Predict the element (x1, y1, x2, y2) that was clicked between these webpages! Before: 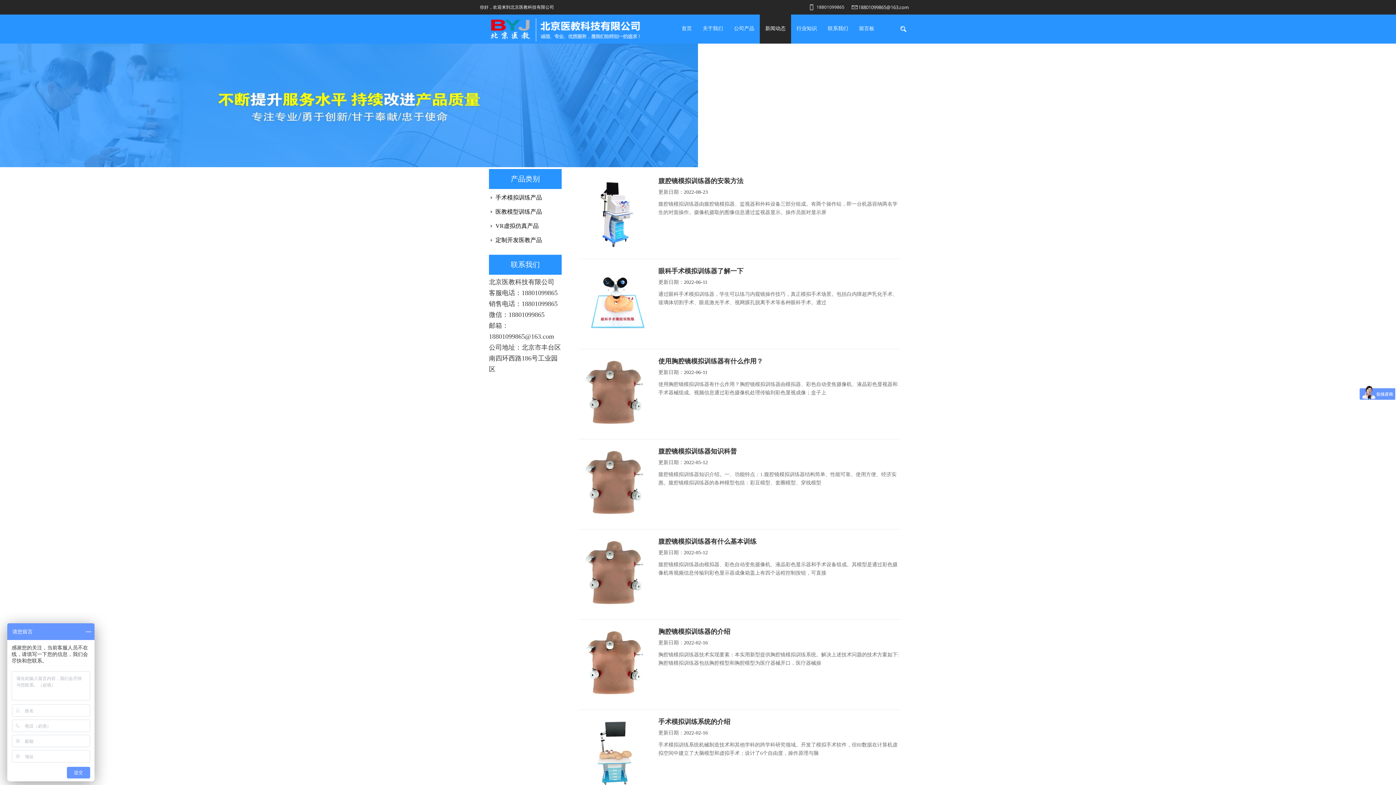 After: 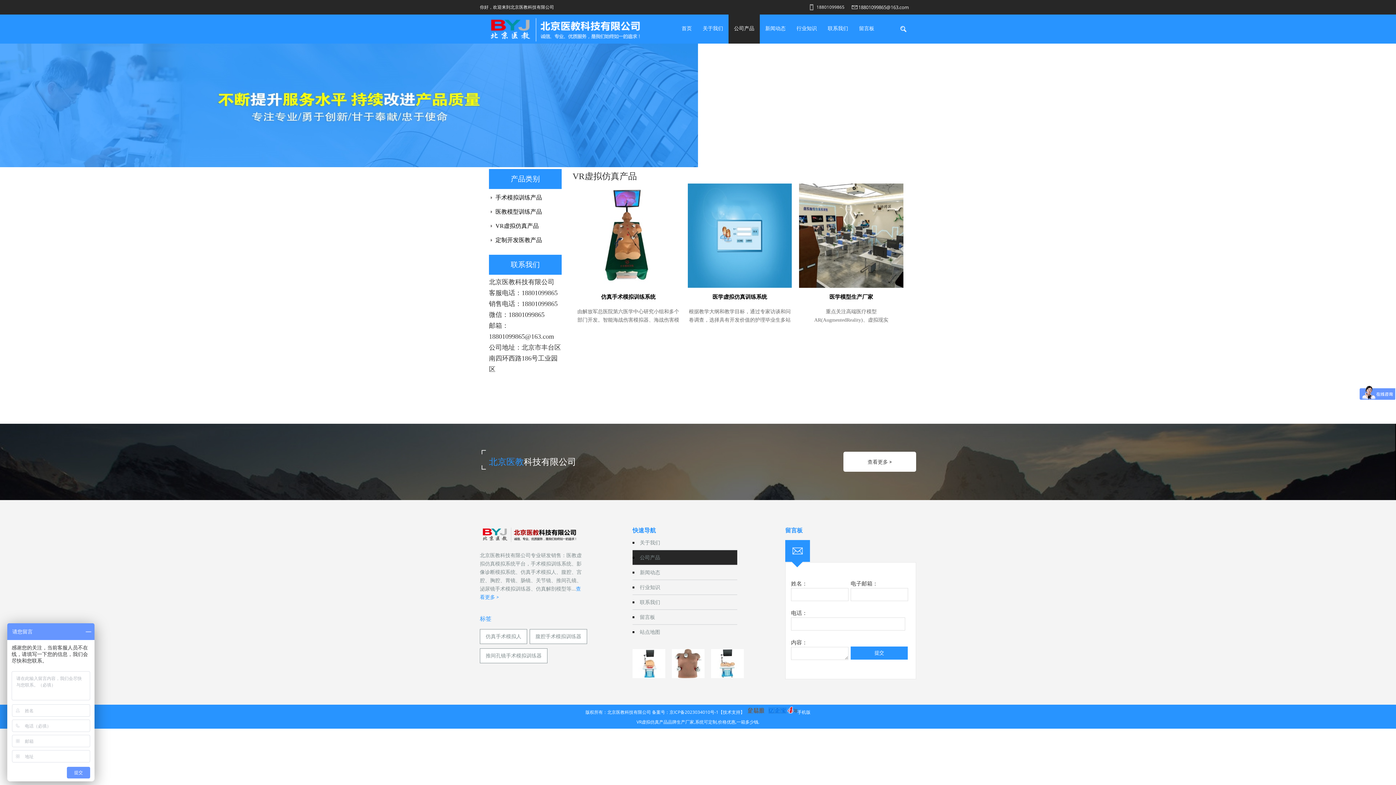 Action: bbox: (489, 219, 561, 233) label: VR虚拟仿真产品